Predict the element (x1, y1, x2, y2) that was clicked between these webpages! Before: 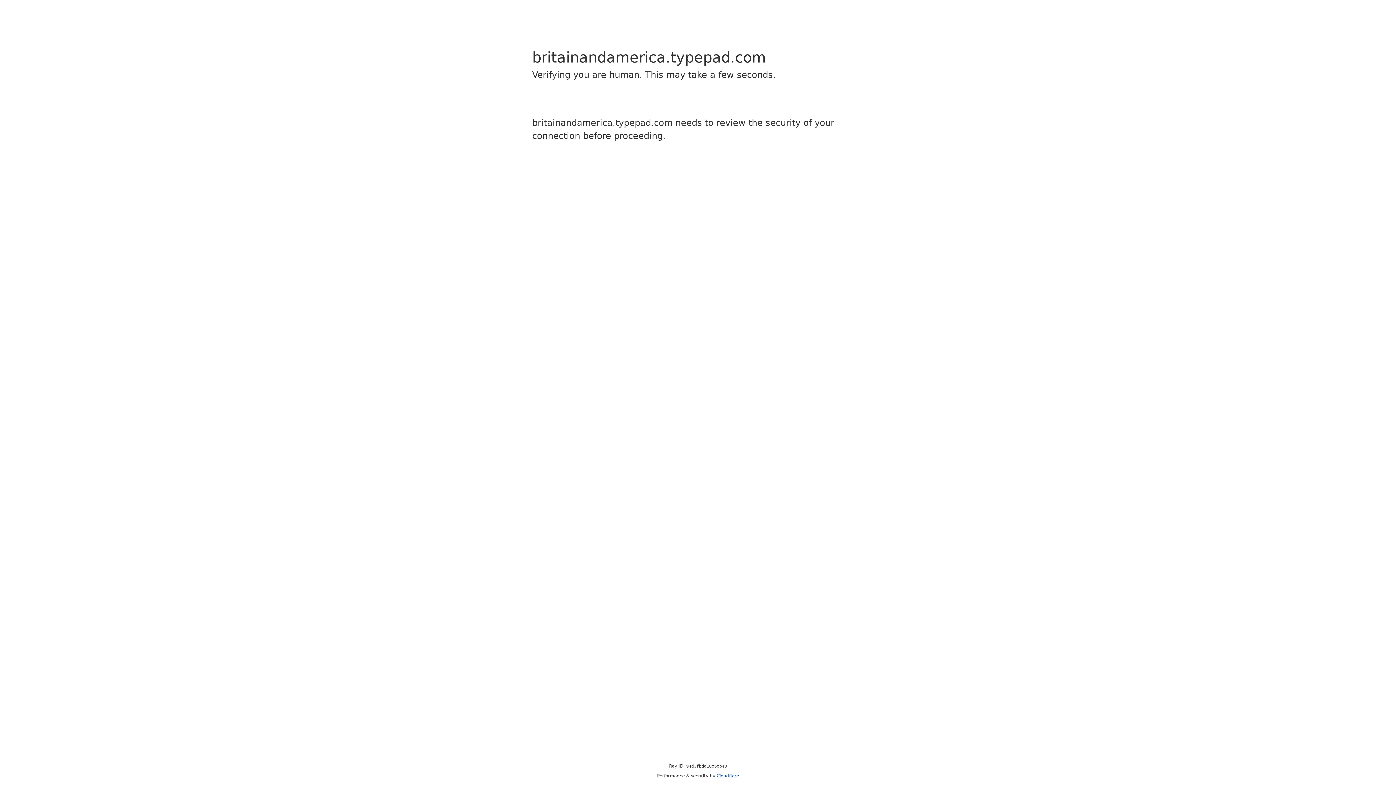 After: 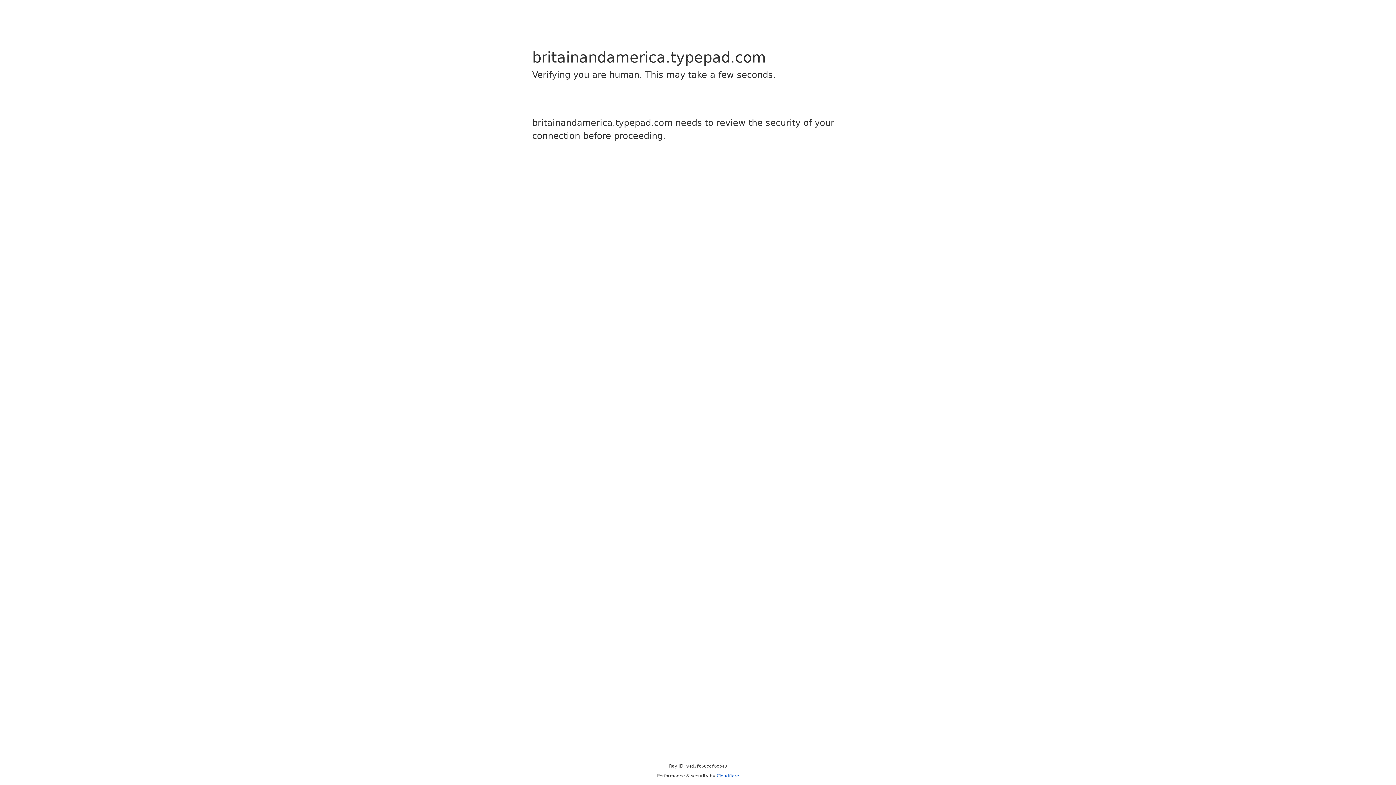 Action: label: Cloudflare bbox: (716, 773, 739, 778)